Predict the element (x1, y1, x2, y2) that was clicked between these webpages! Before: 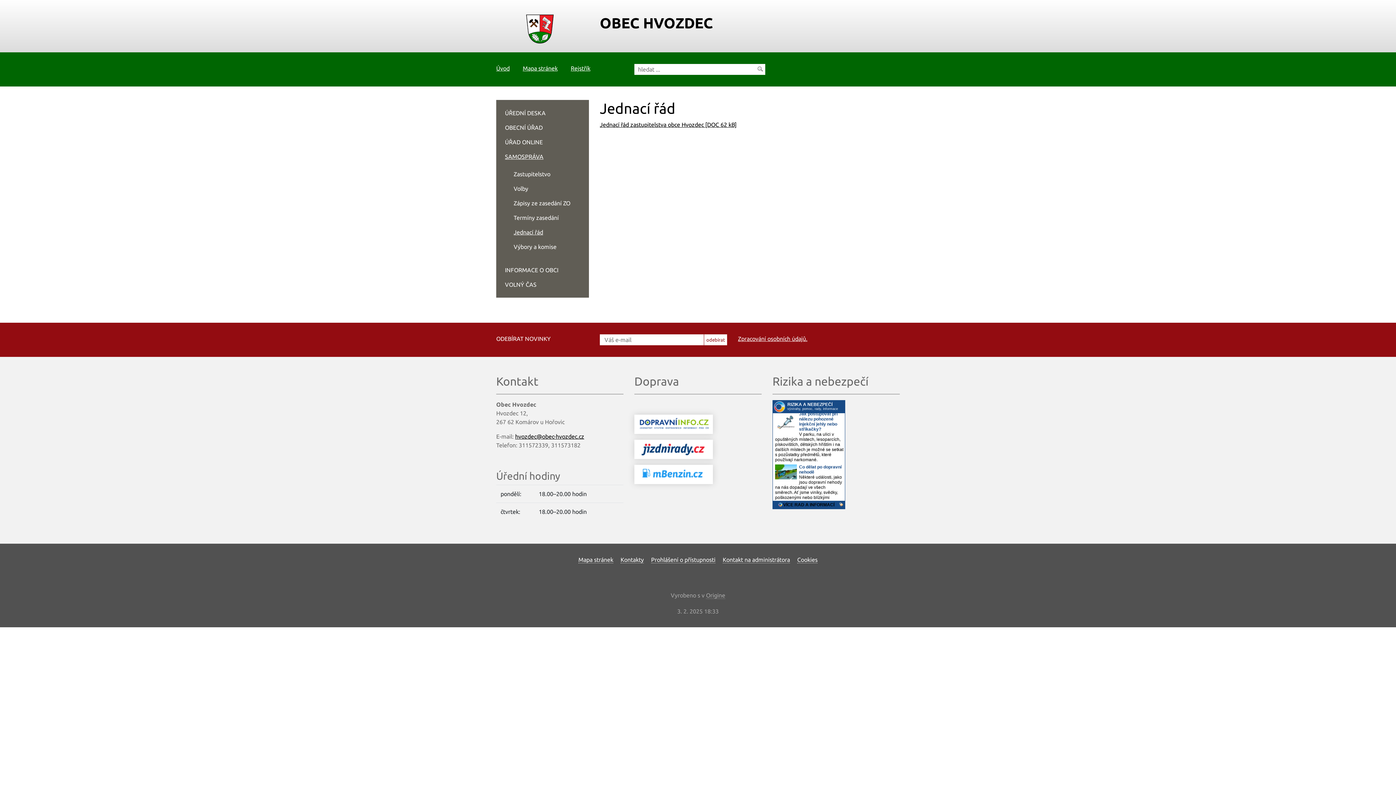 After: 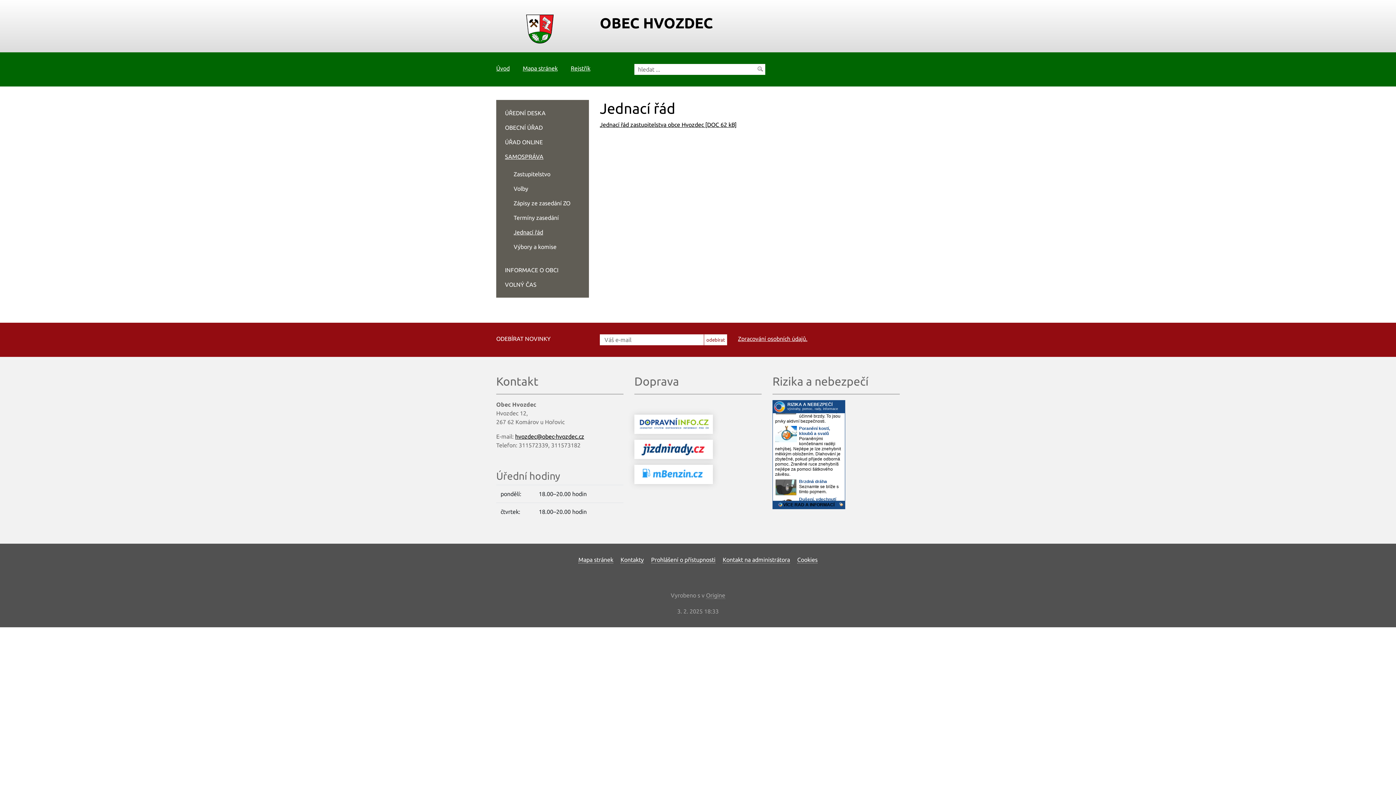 Action: bbox: (704, 334, 727, 345) label: odebírat